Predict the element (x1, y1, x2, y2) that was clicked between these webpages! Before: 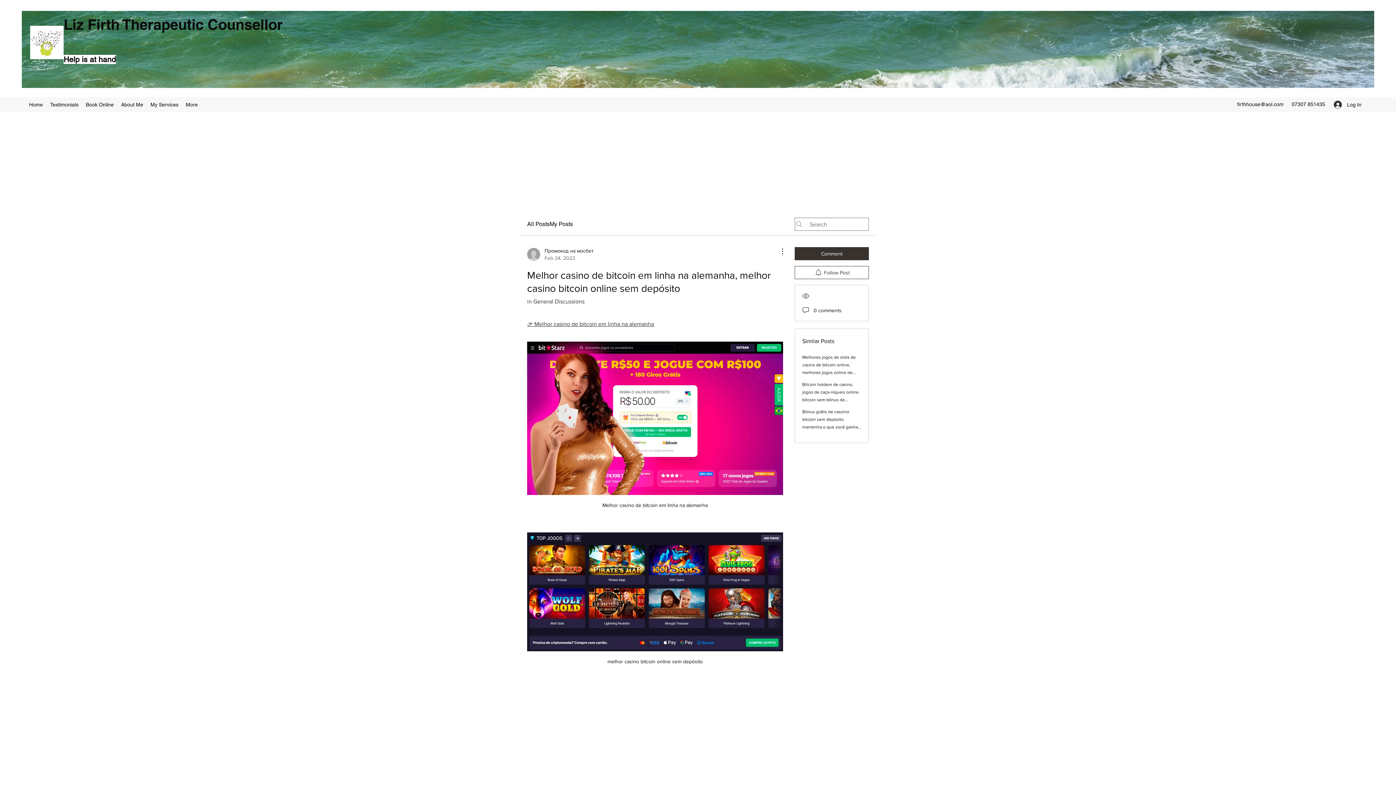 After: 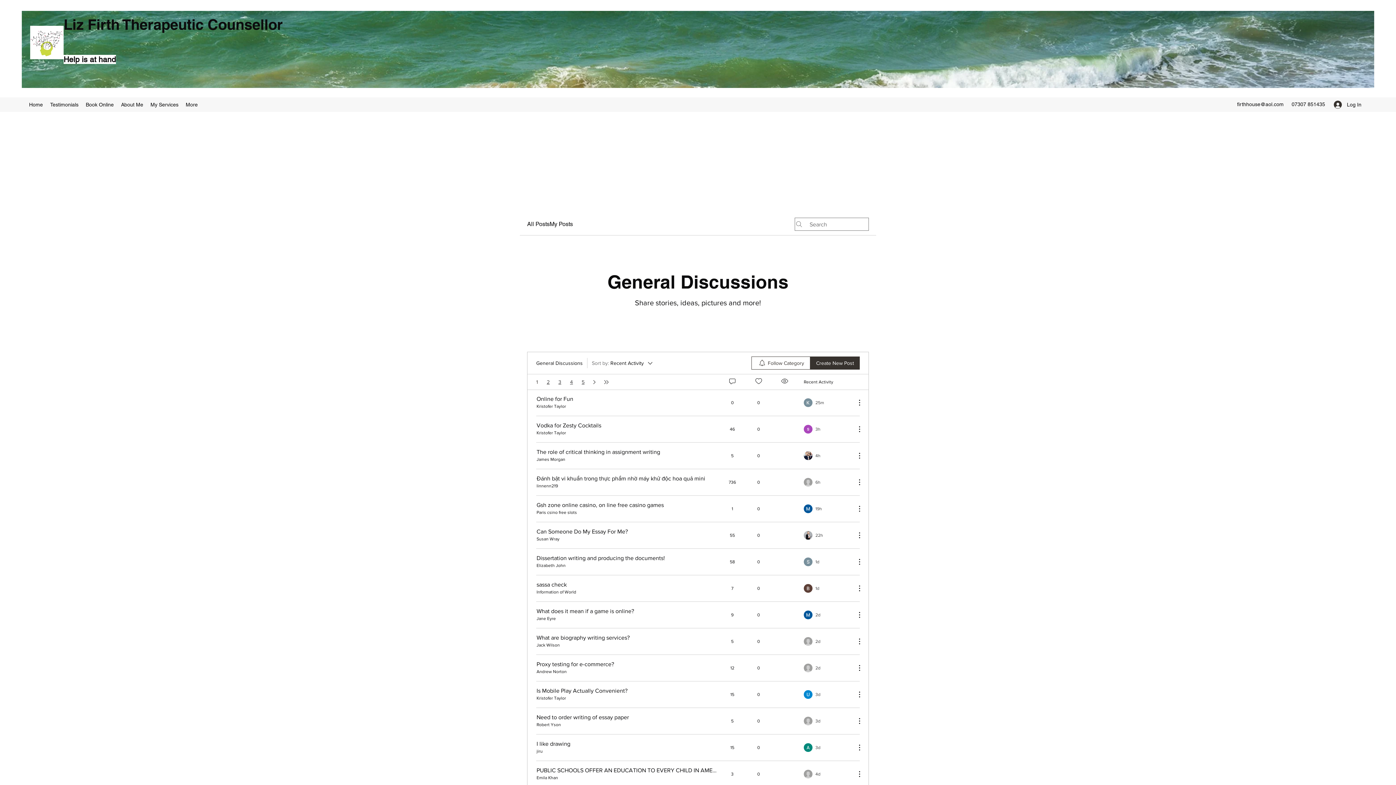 Action: label: in General Discussions bbox: (527, 298, 584, 304)